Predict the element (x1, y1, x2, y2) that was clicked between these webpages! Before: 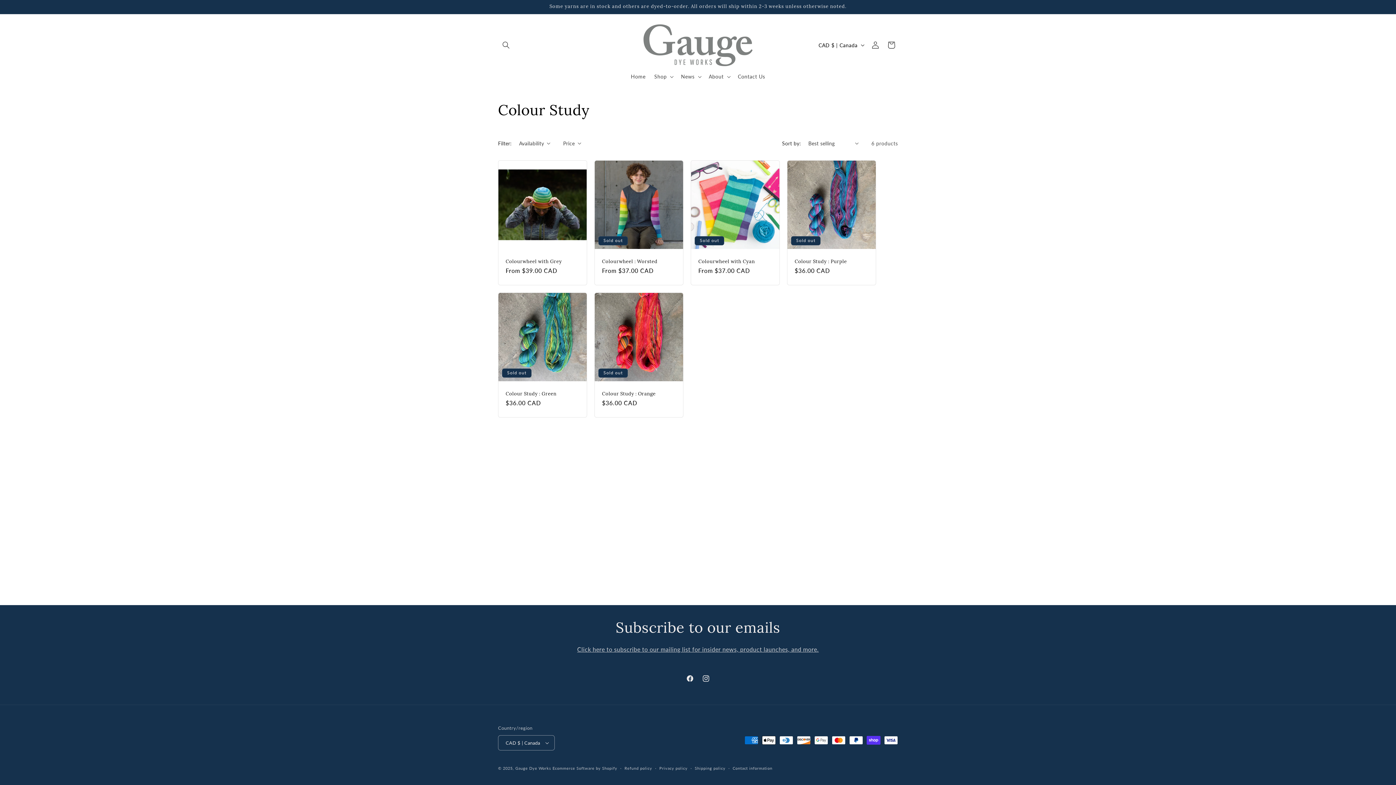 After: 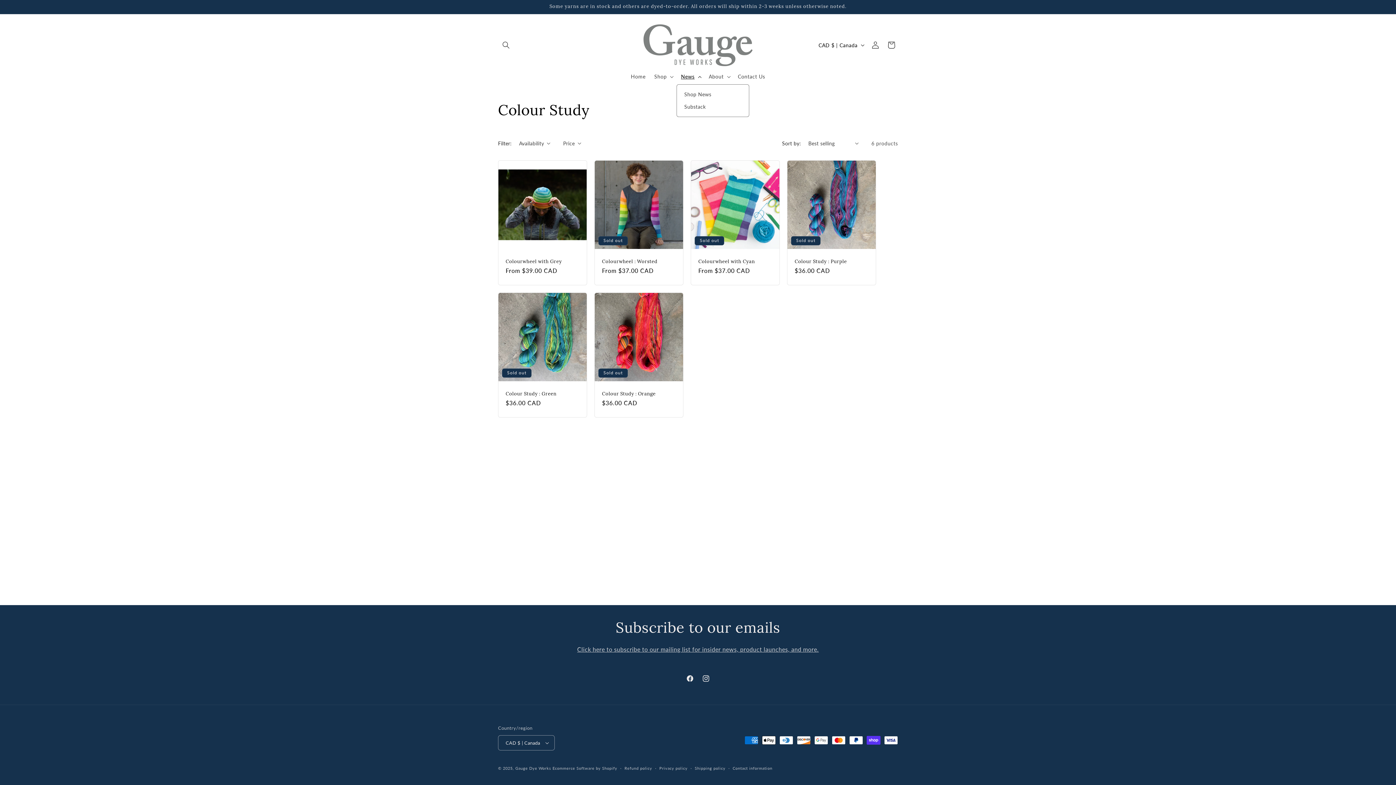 Action: label: News bbox: (676, 68, 704, 84)